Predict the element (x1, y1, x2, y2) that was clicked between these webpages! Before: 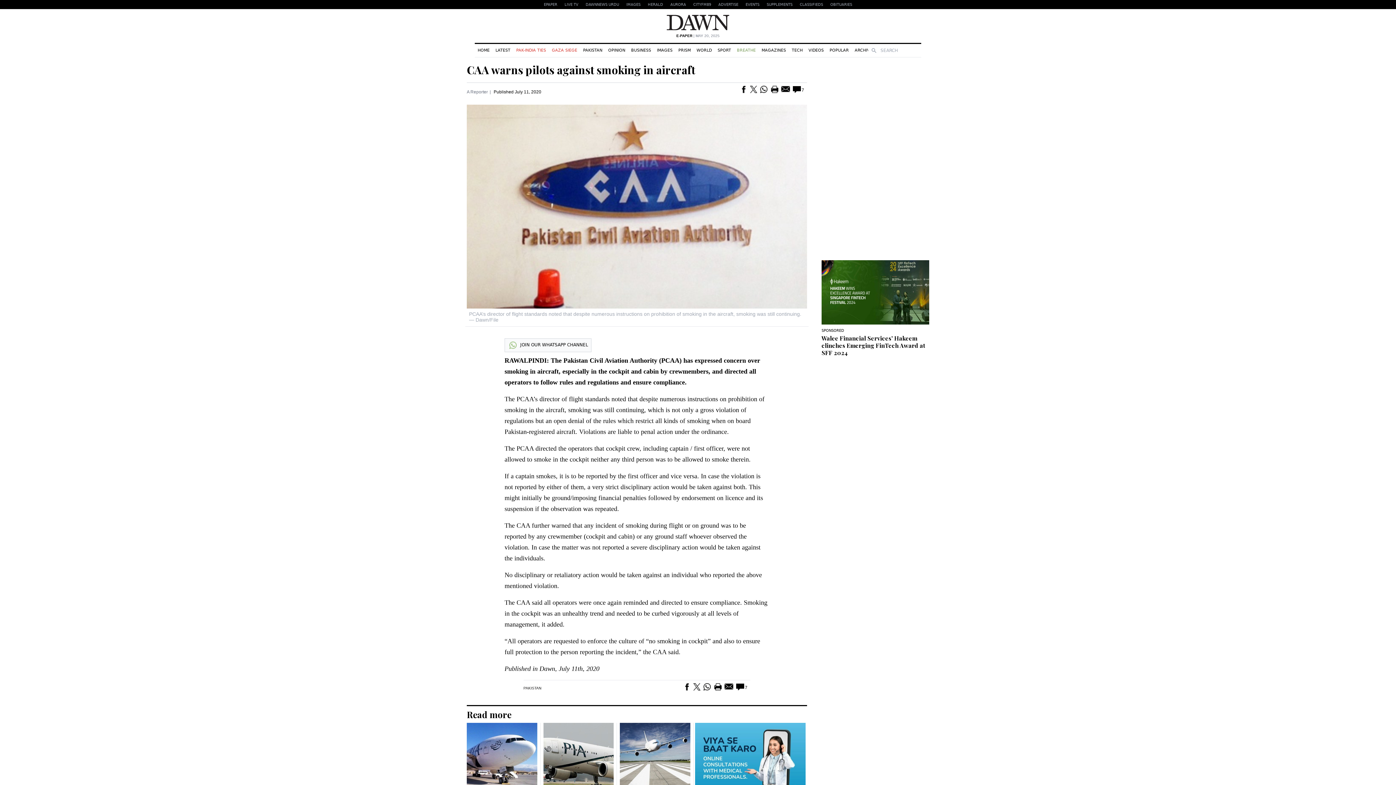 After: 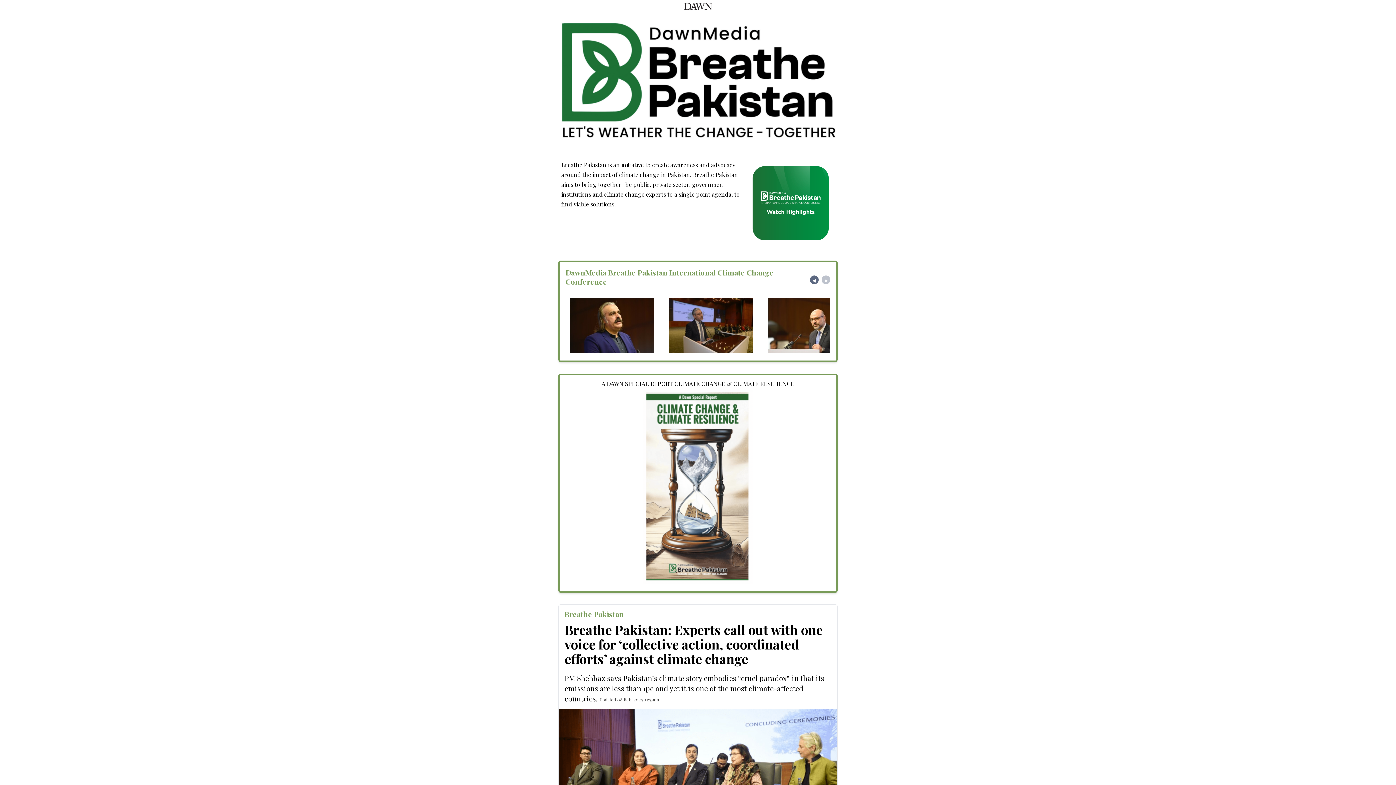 Action: label: BREATHE bbox: (734, 44, 758, 56)